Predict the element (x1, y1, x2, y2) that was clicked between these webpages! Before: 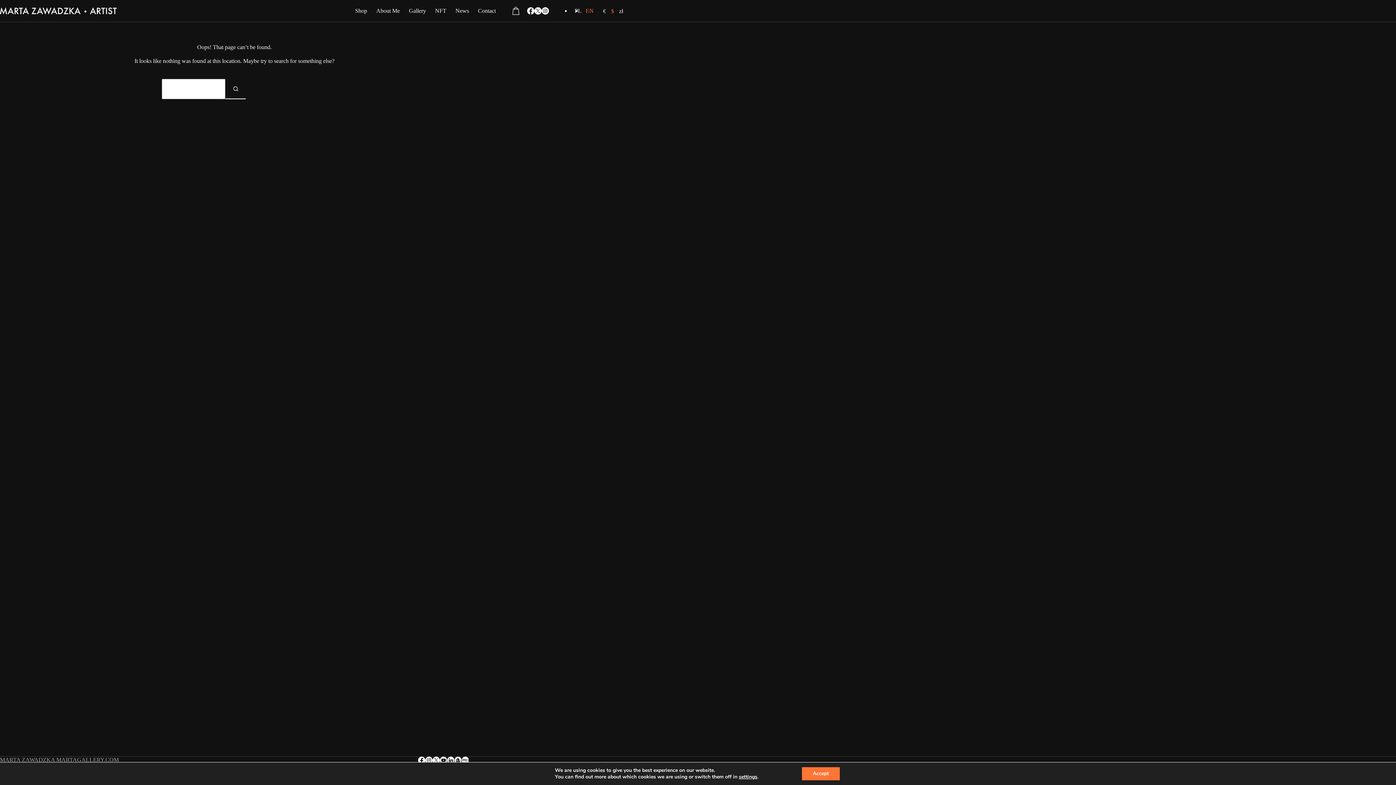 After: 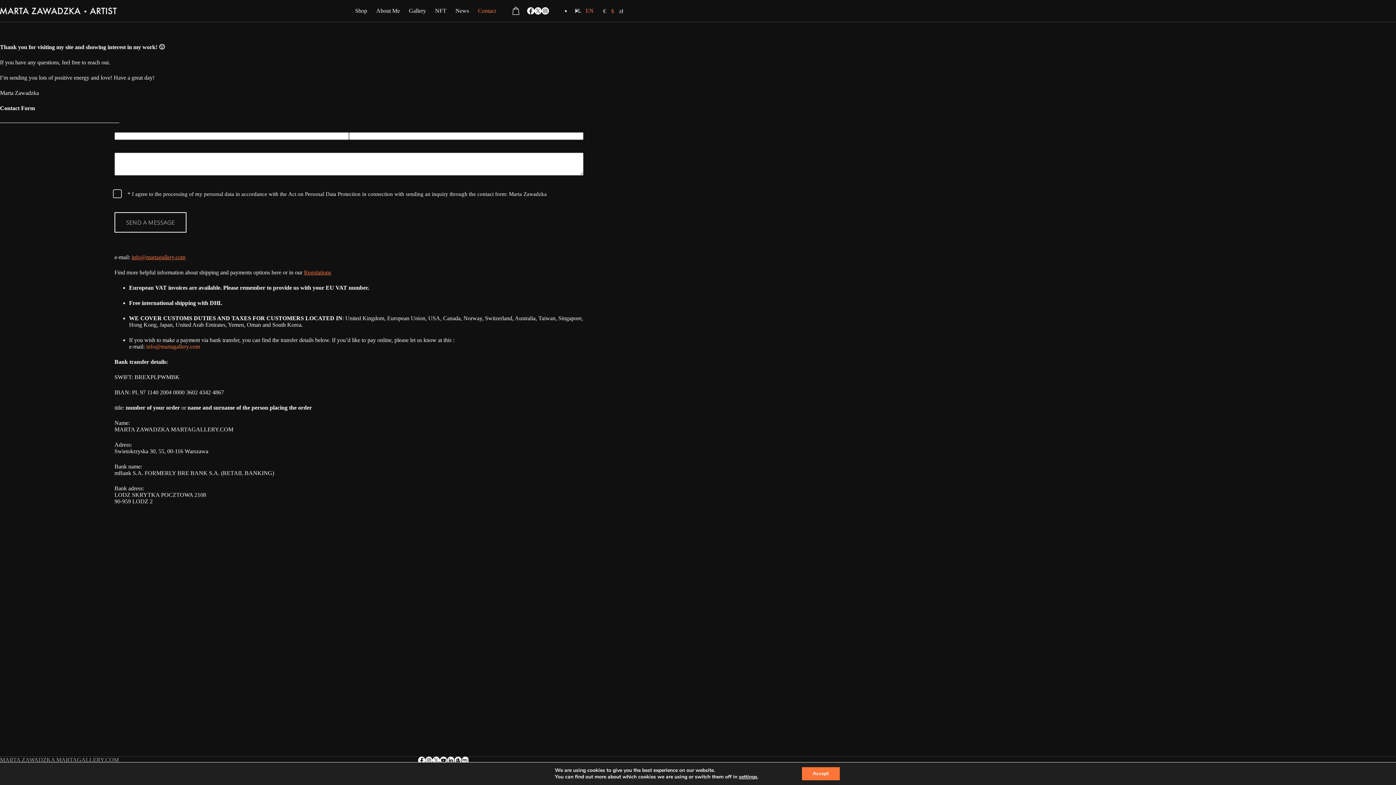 Action: label: Contact bbox: (473, 0, 500, 21)